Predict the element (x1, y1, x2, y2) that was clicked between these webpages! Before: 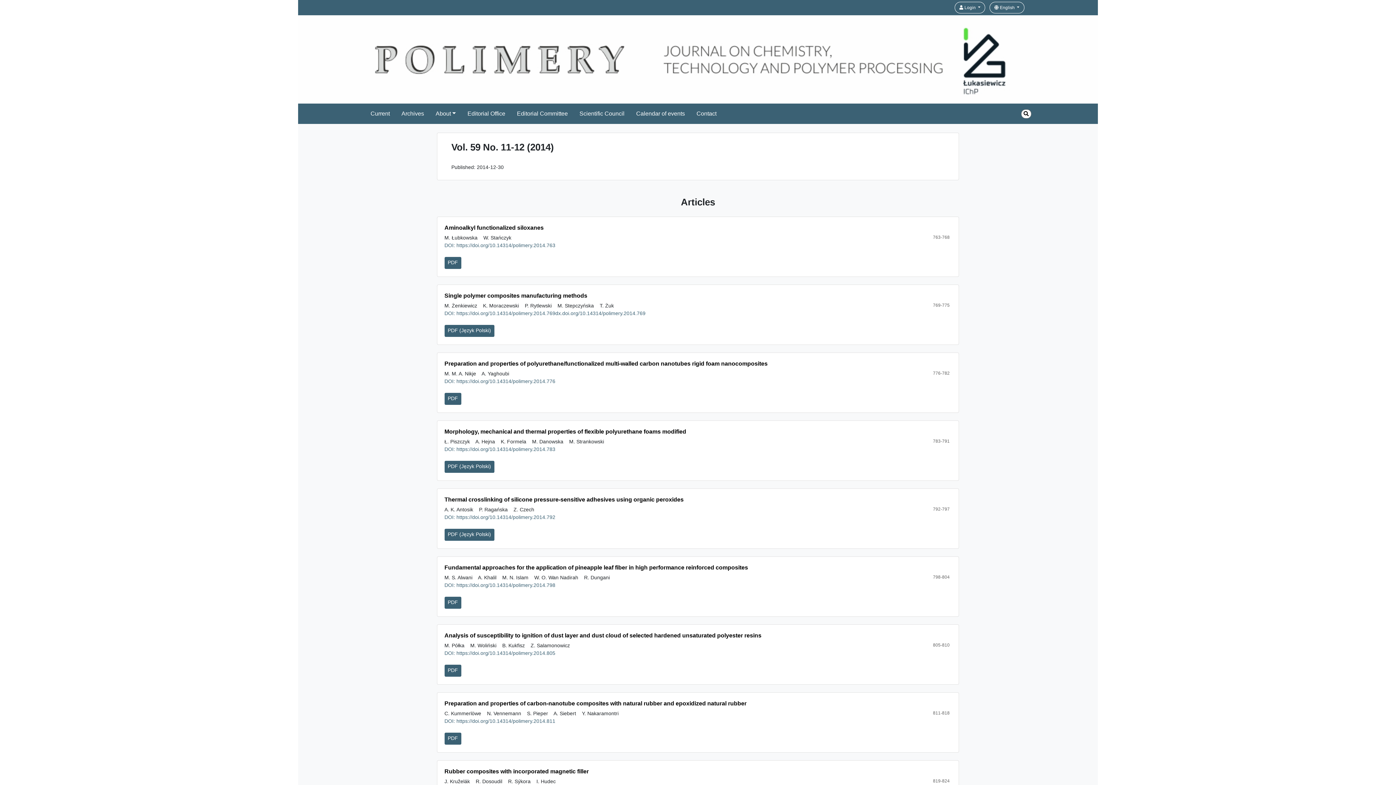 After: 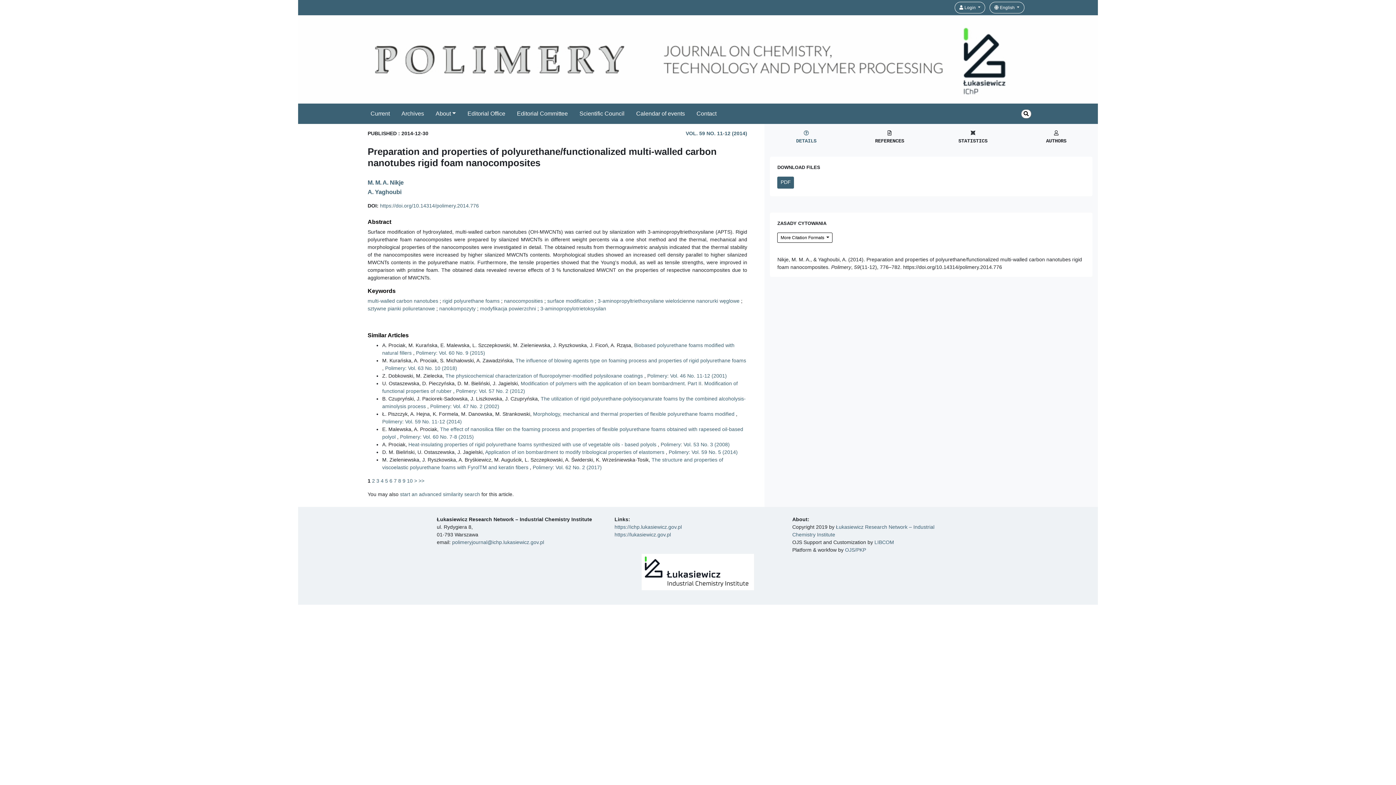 Action: label: https://doi.org/10.14314/polimery.2014.776 bbox: (456, 378, 555, 384)